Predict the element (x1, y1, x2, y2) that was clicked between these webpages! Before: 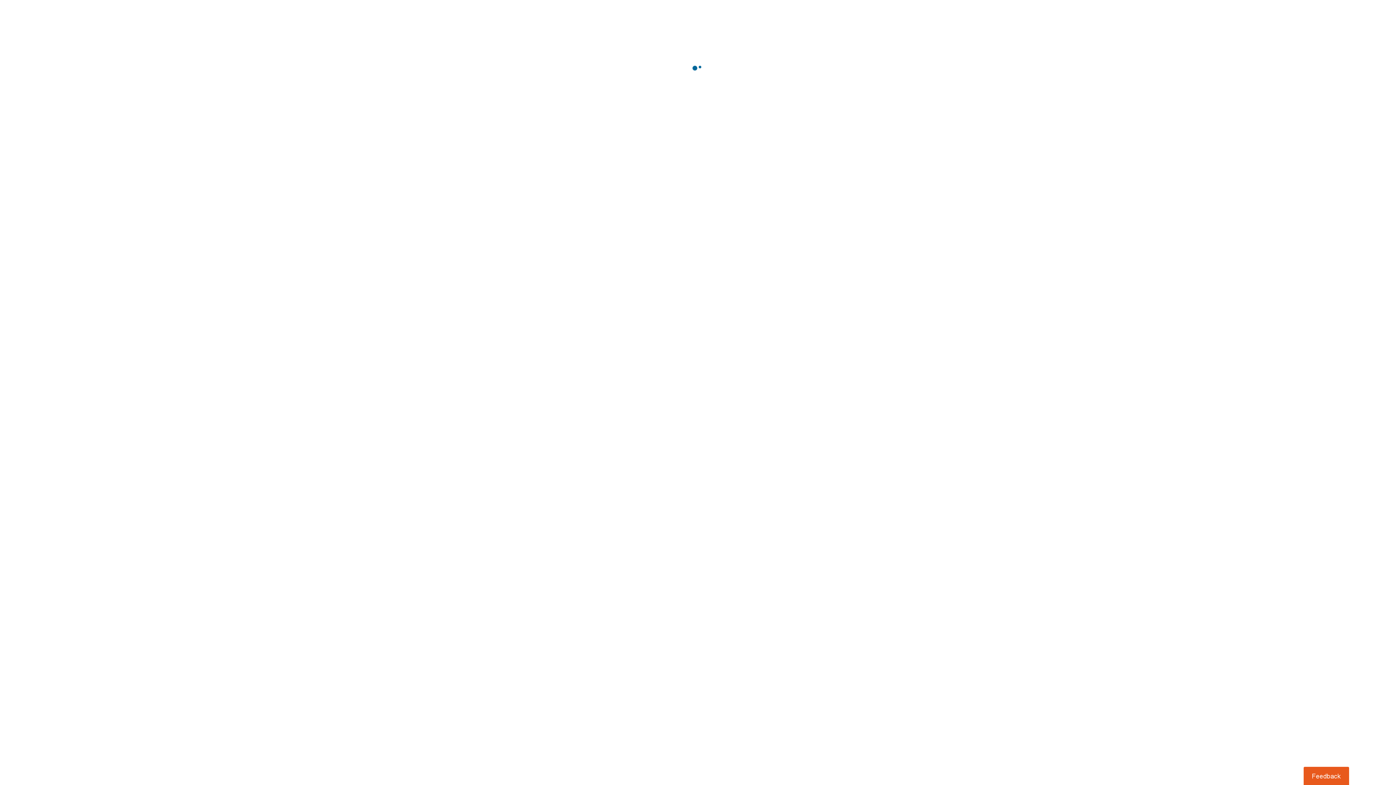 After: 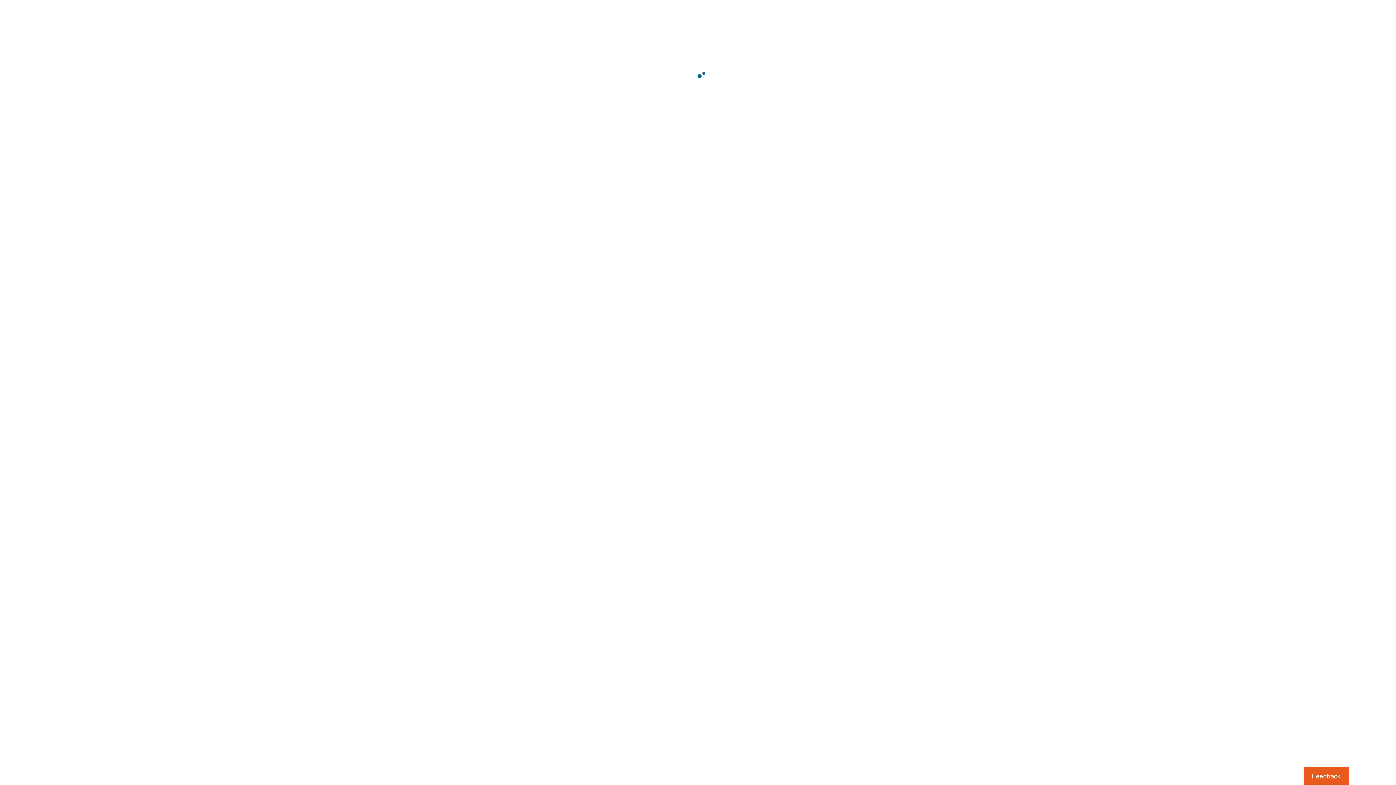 Action: bbox: (1303, 767, 1349, 785) label: Usabilla Feedback Button